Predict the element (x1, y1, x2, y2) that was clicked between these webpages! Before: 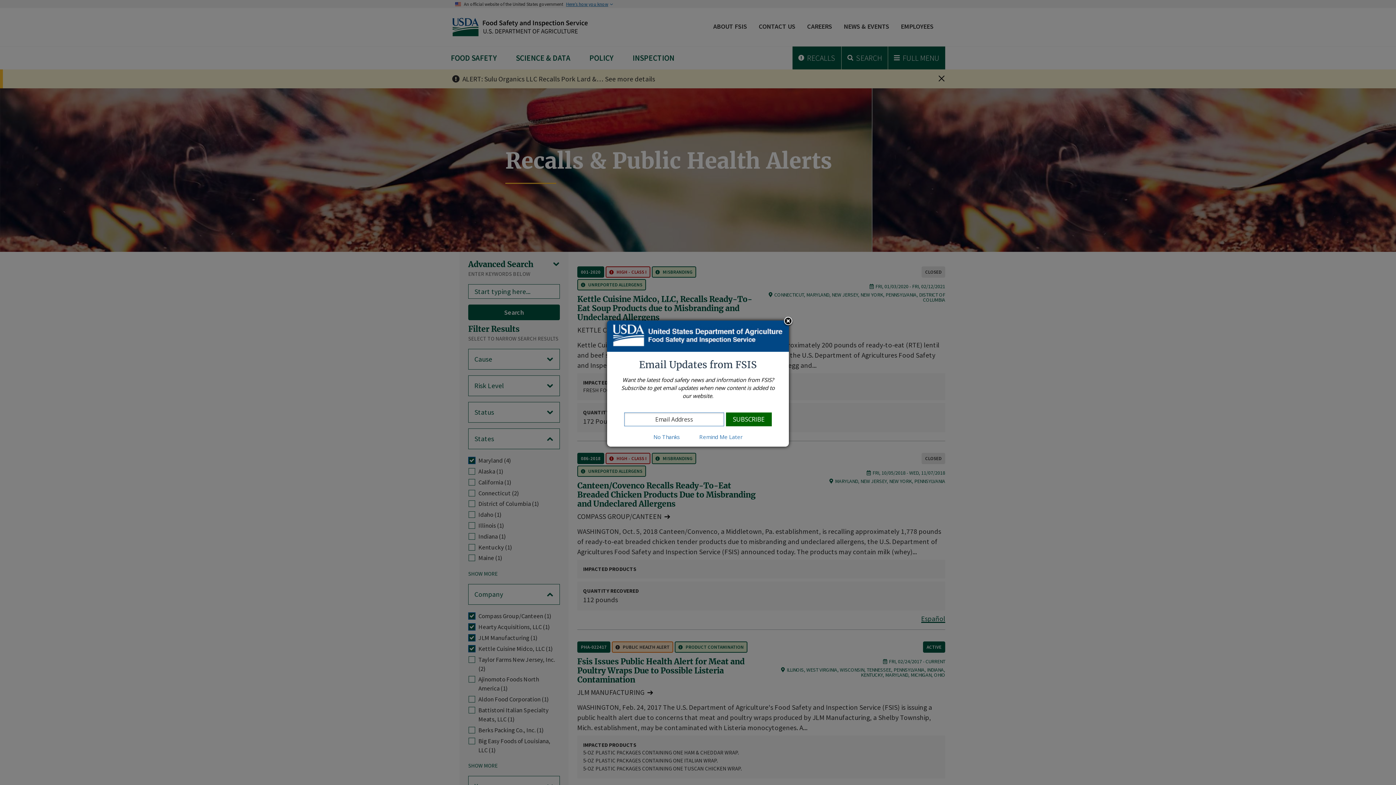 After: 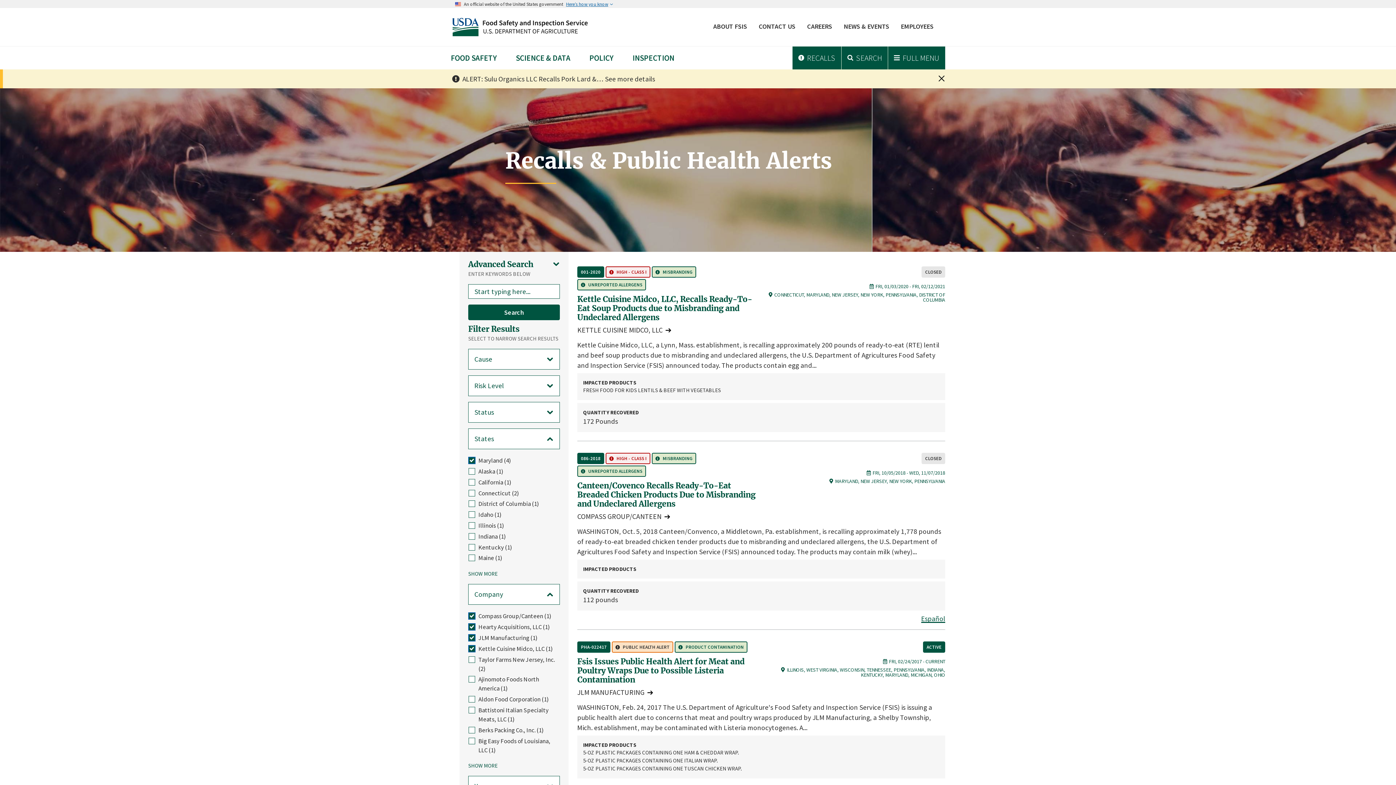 Action: label: No Thanks bbox: (644, 433, 689, 440)